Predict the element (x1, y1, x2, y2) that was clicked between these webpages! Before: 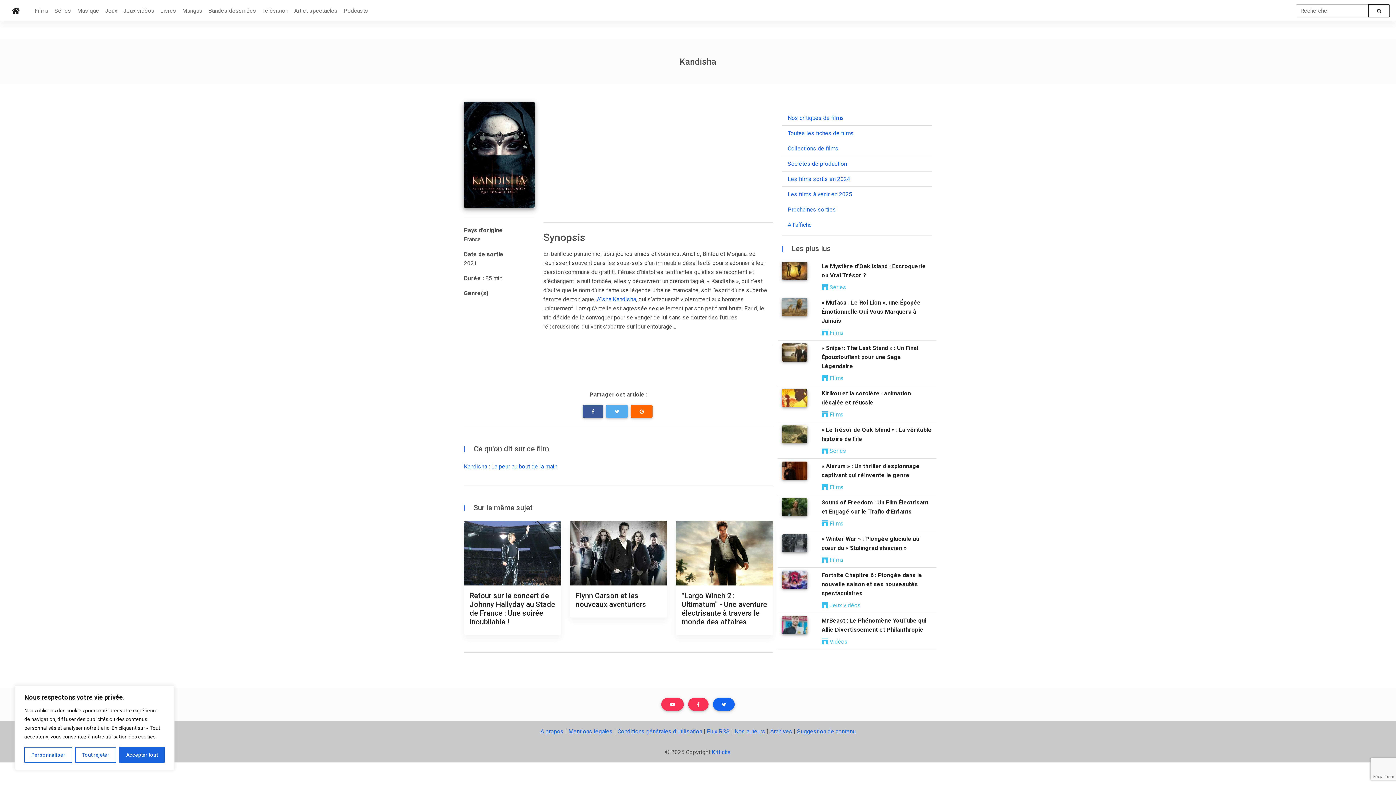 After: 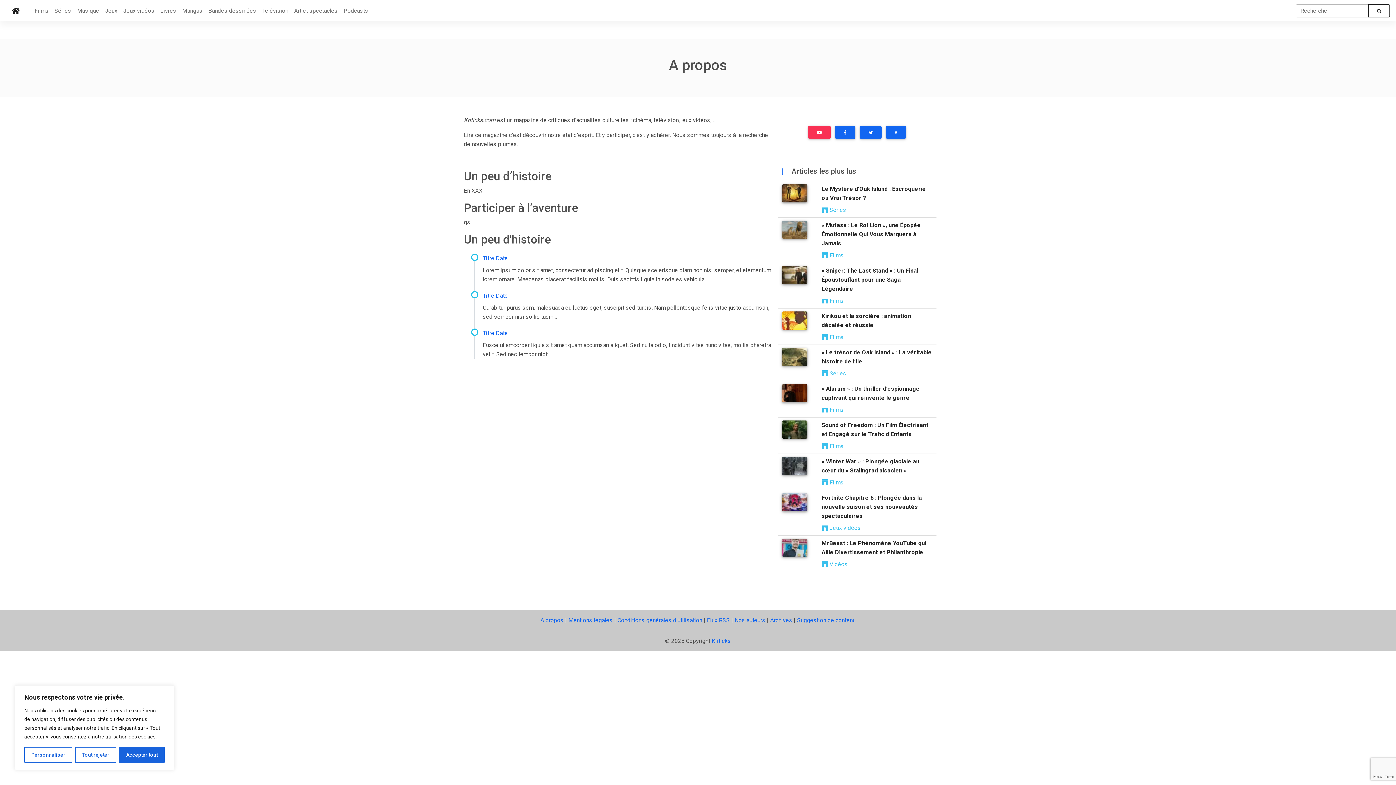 Action: label: A propos bbox: (540, 728, 563, 735)